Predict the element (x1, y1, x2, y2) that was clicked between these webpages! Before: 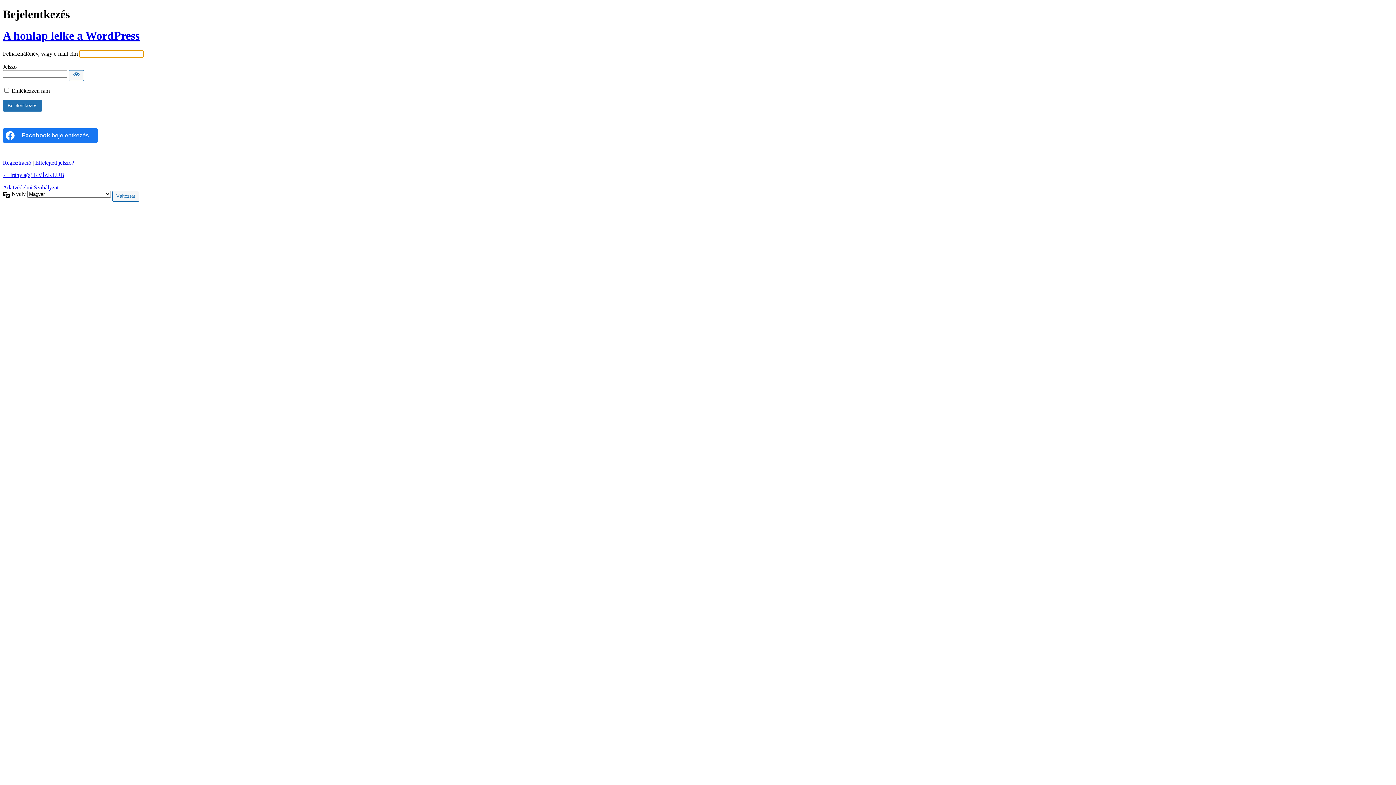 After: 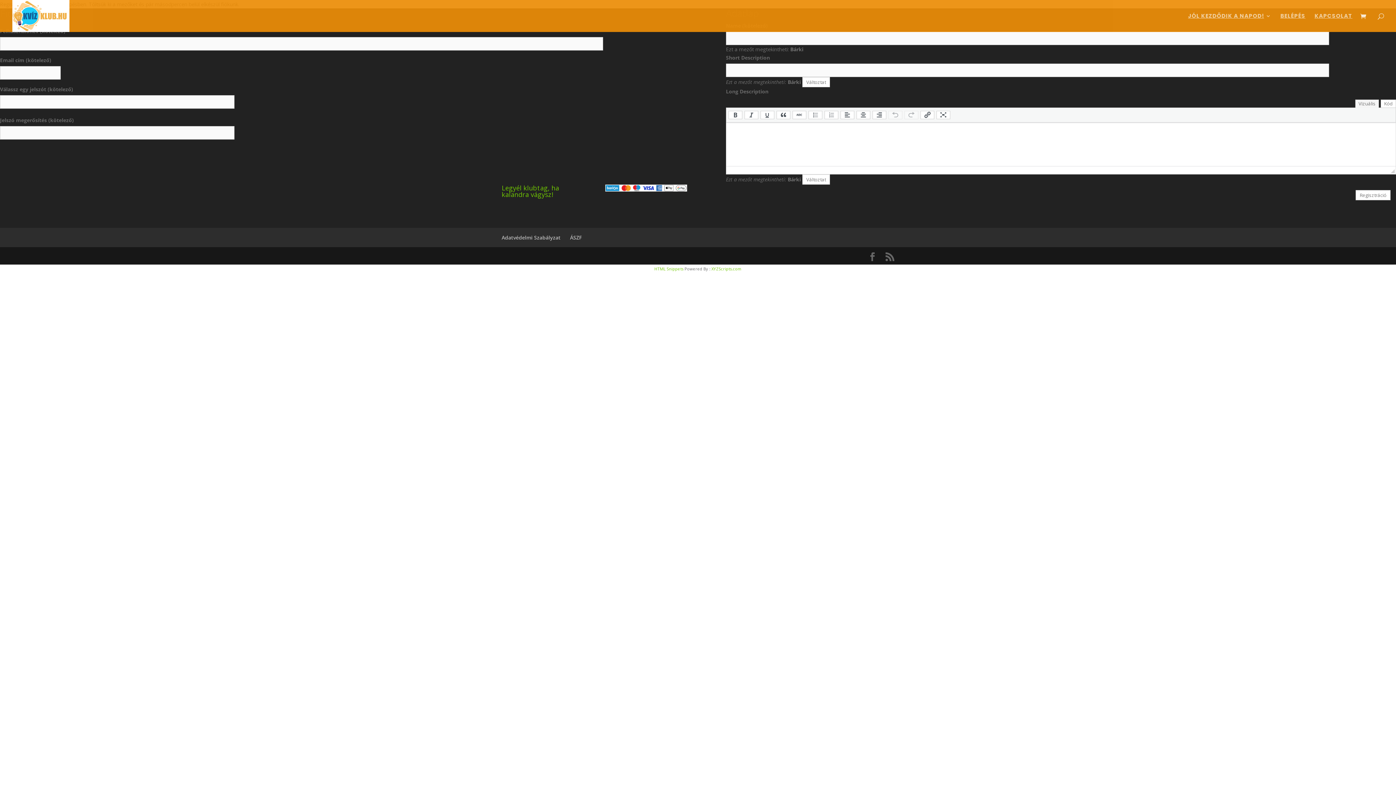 Action: bbox: (2, 159, 31, 165) label: Regisztráció